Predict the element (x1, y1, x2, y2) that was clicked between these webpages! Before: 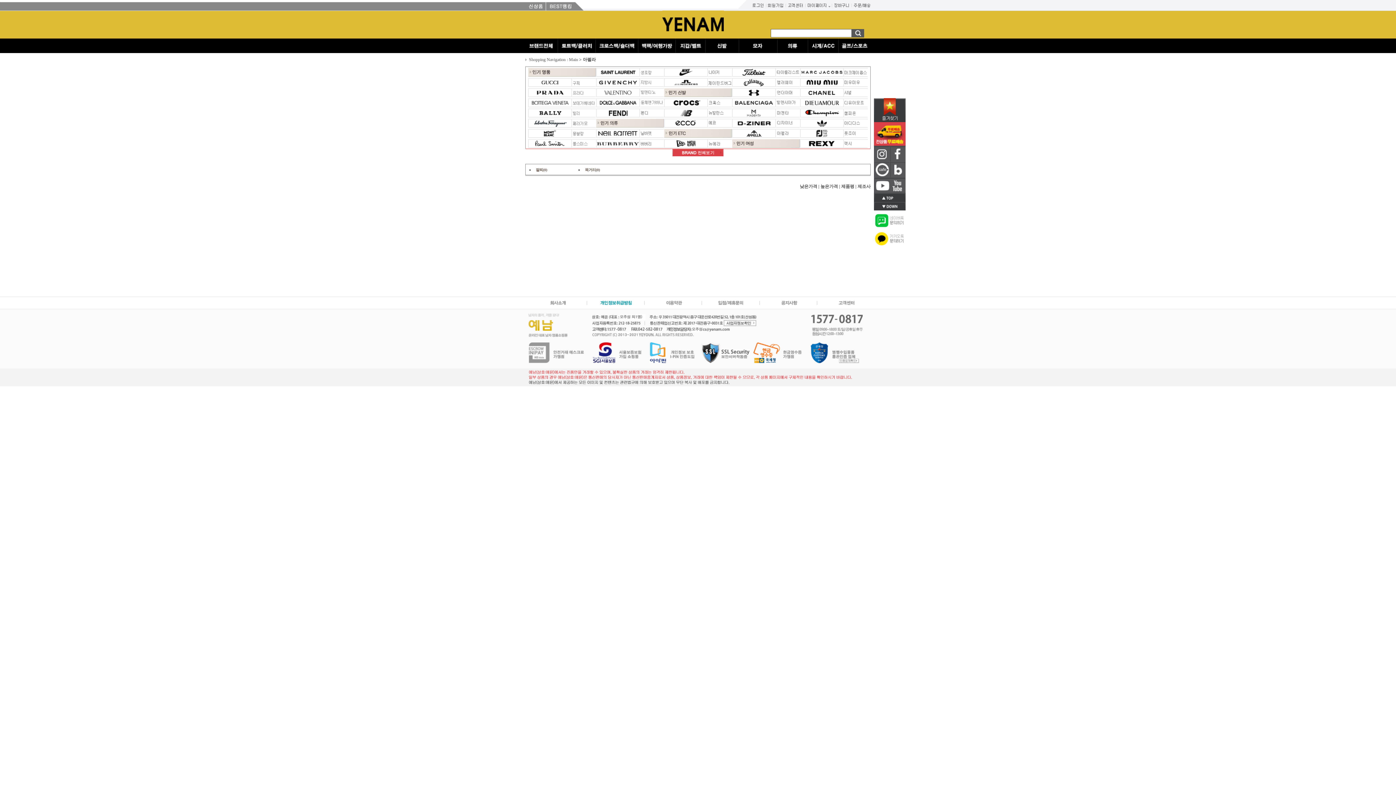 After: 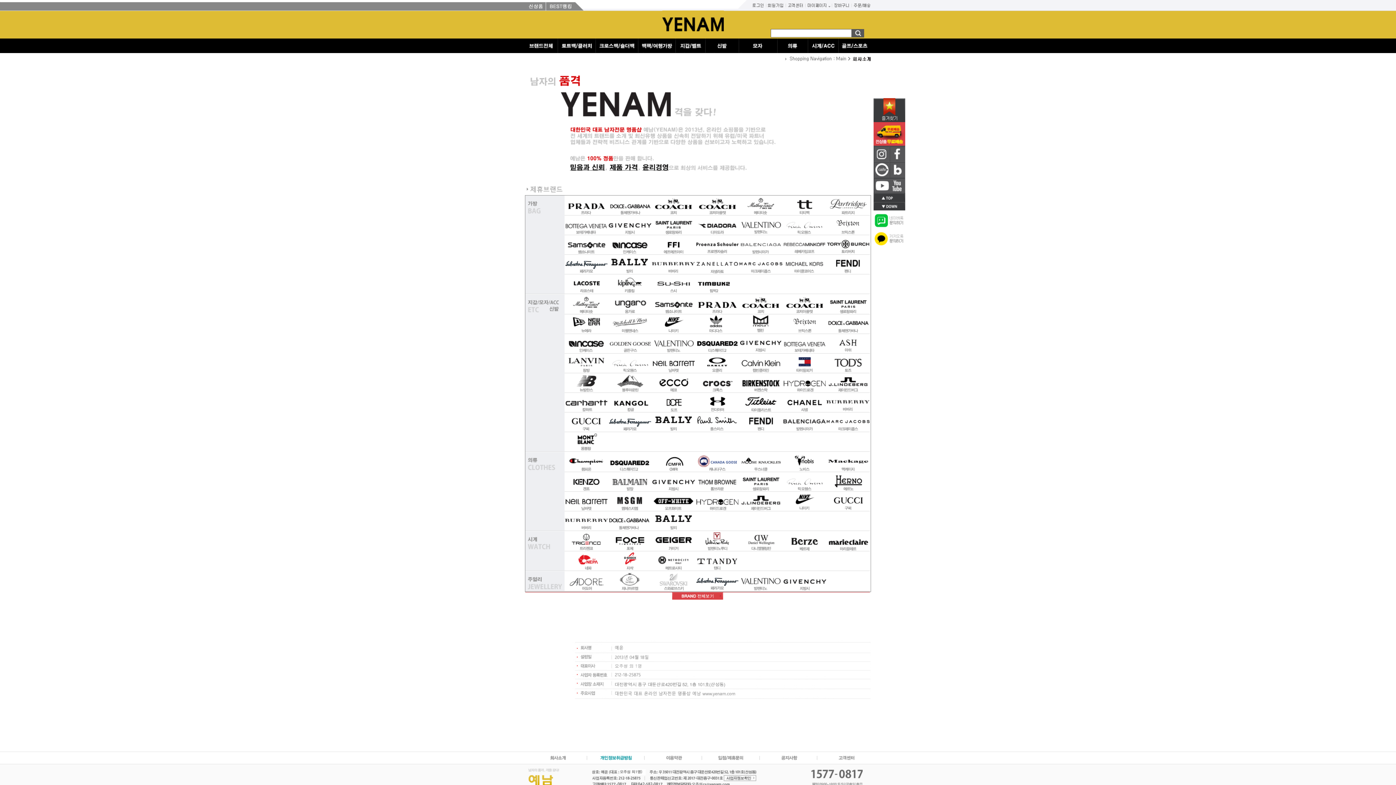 Action: bbox: (525, 305, 586, 310)